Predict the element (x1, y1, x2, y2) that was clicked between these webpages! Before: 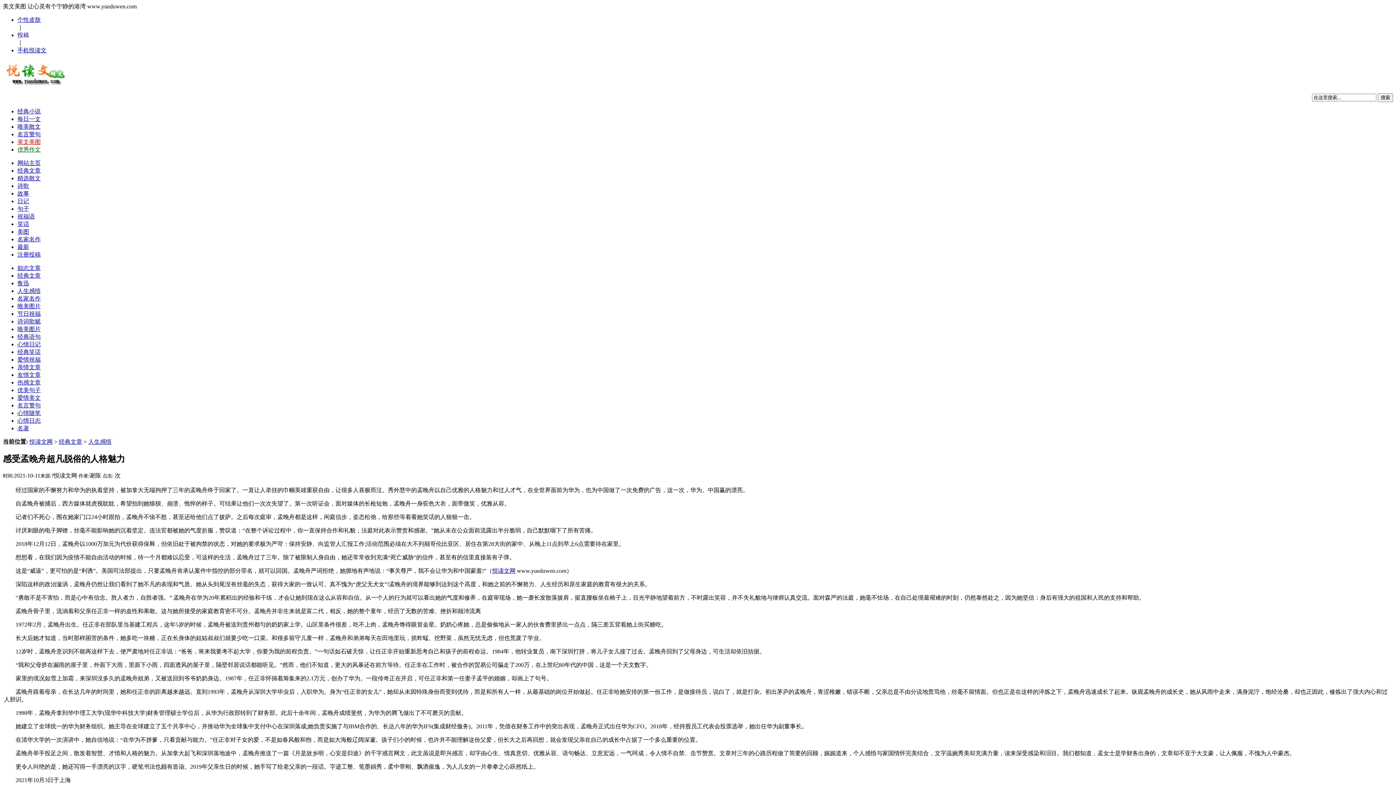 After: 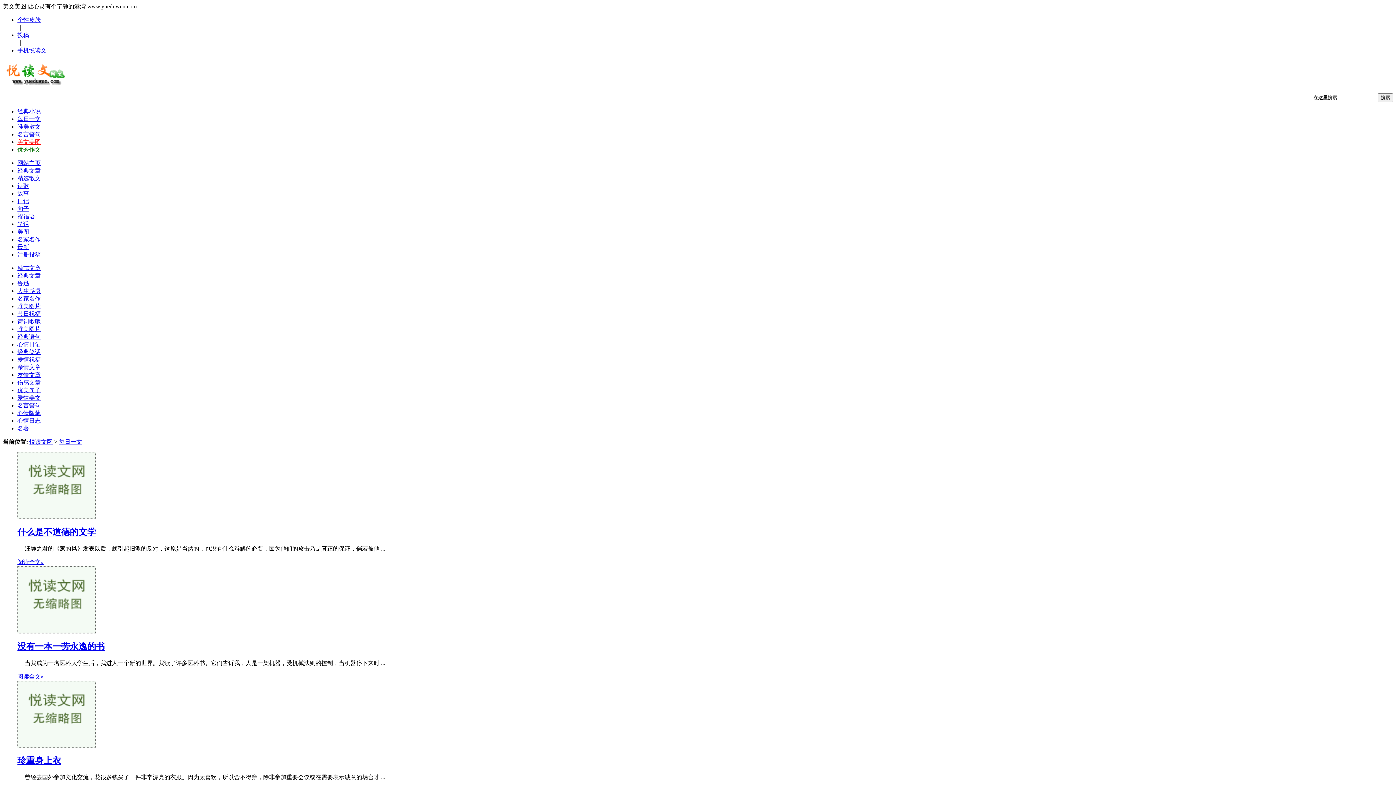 Action: bbox: (17, 115, 40, 122) label: 每日一文